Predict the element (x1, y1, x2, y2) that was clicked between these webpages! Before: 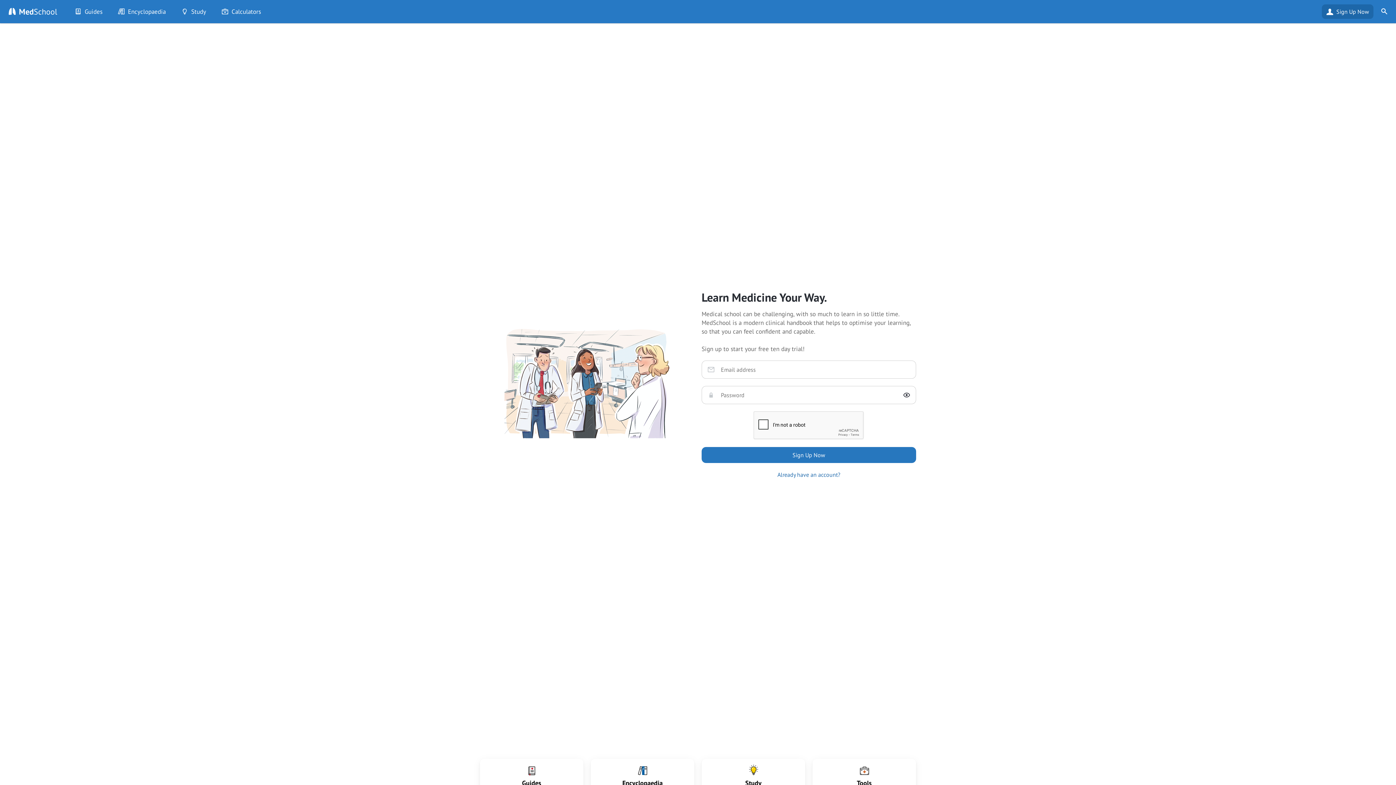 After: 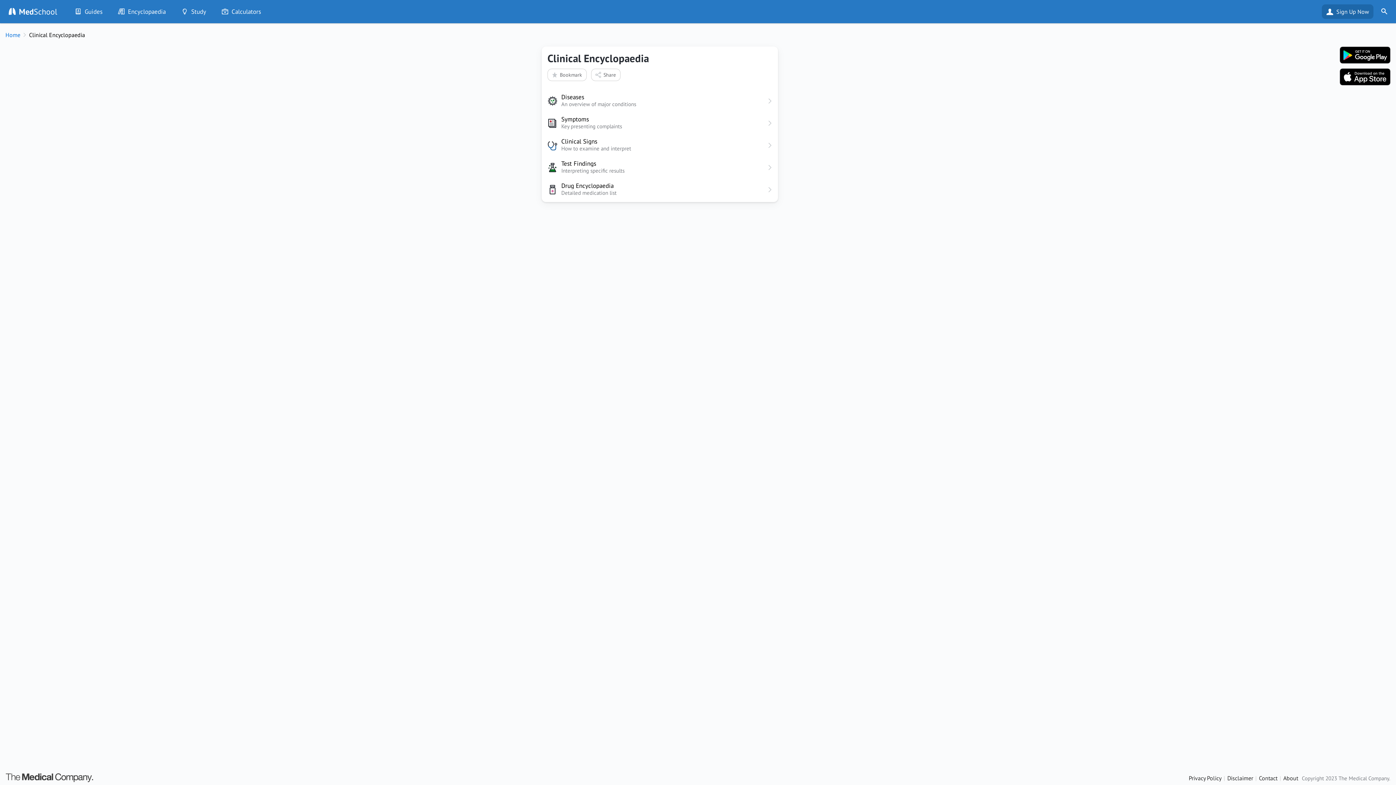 Action: label:  Encyclopaedia bbox: (113, 4, 170, 19)